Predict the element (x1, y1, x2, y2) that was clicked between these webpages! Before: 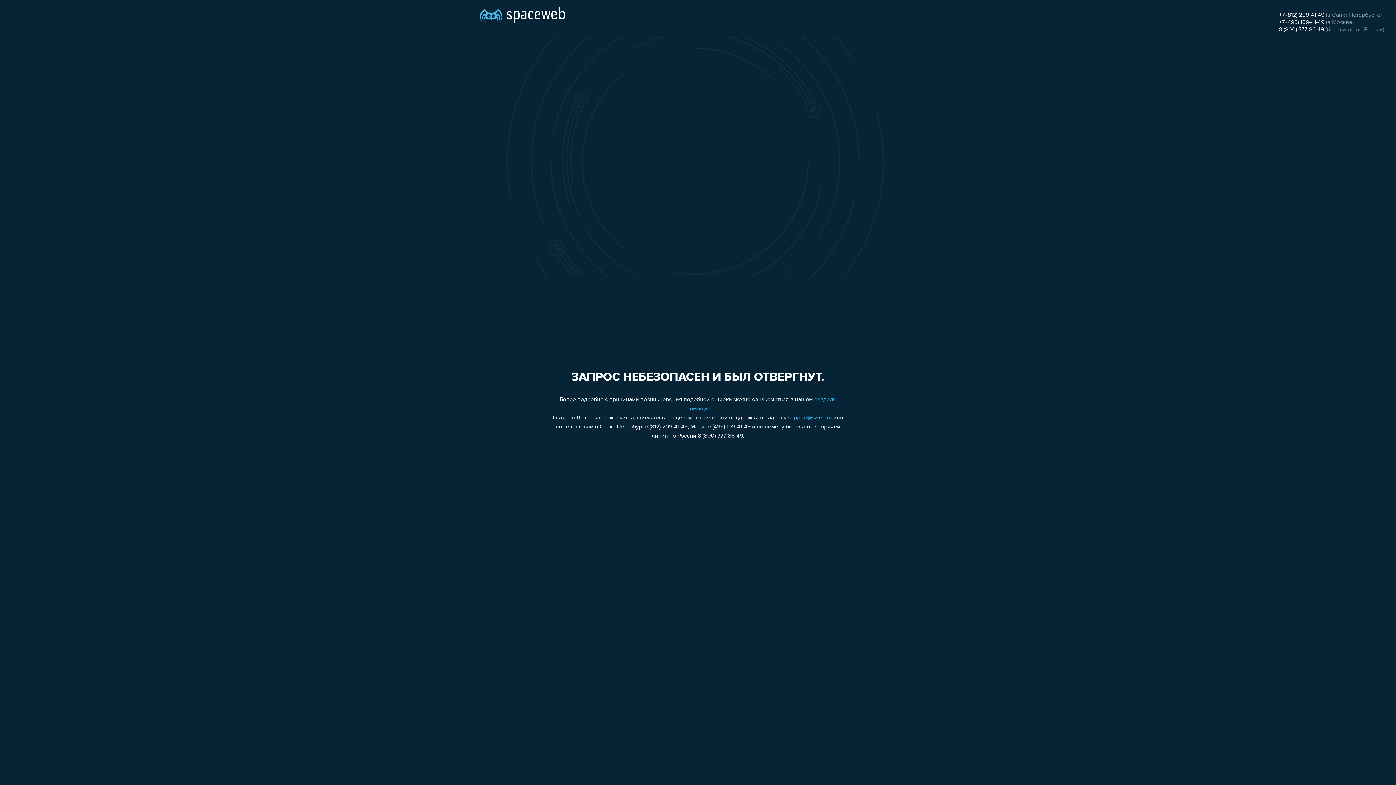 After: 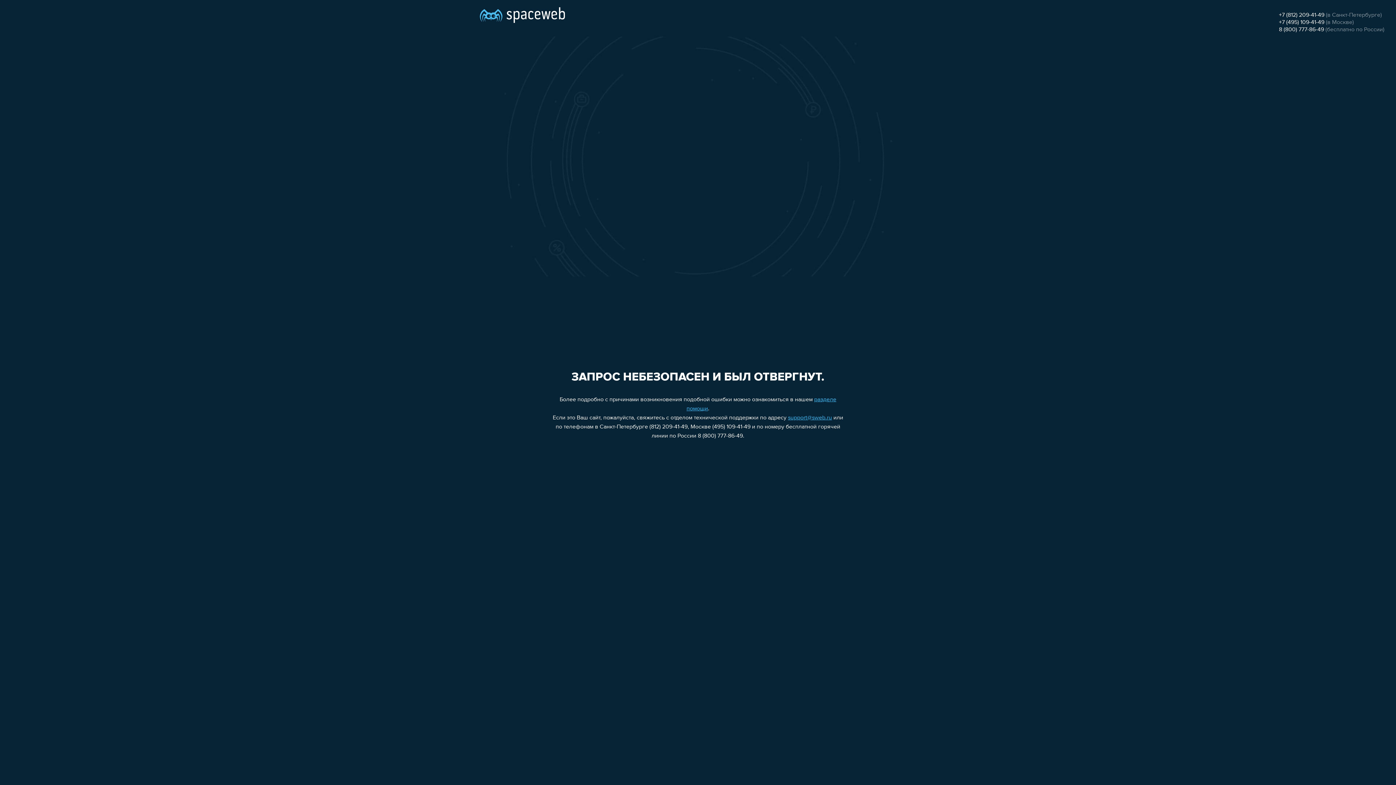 Action: bbox: (788, 415, 832, 421) label: support@sweb.ru